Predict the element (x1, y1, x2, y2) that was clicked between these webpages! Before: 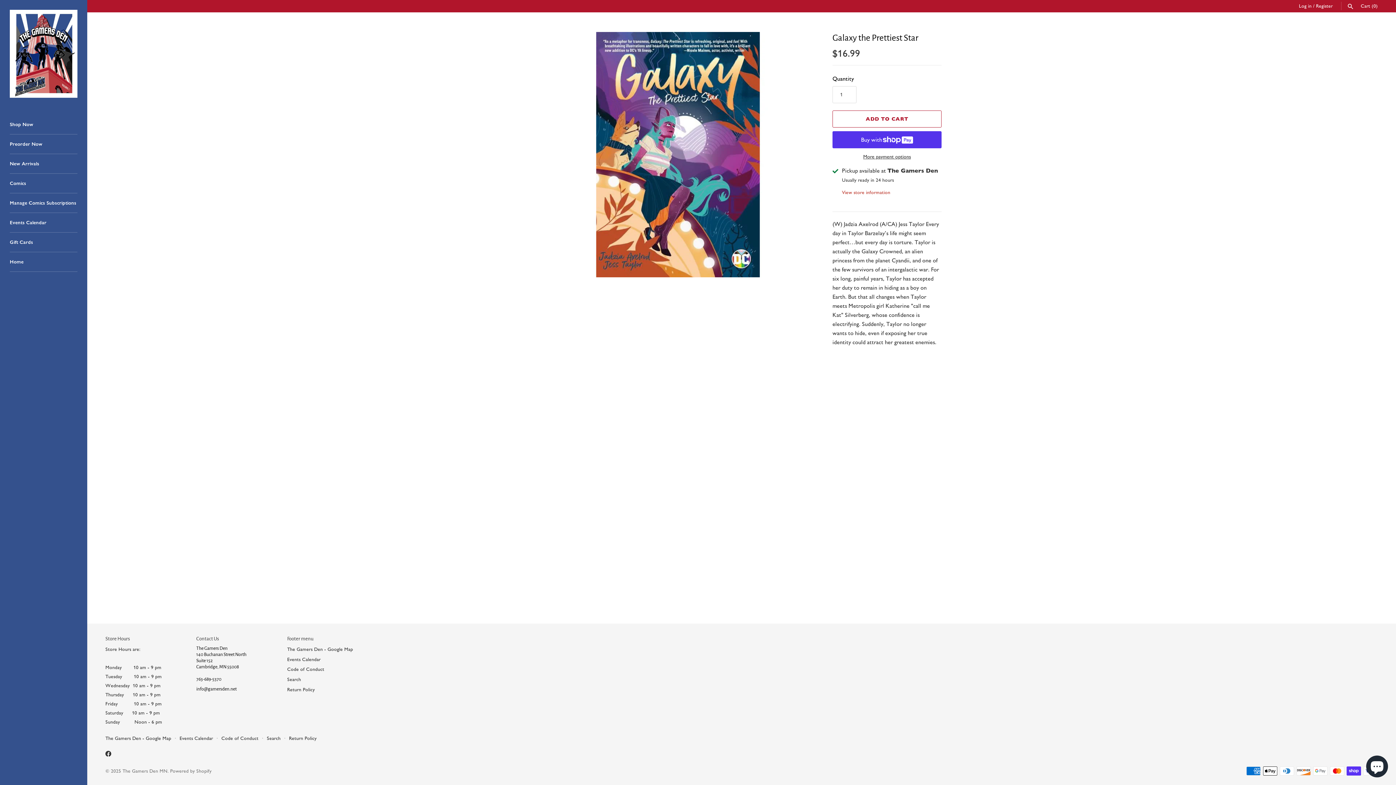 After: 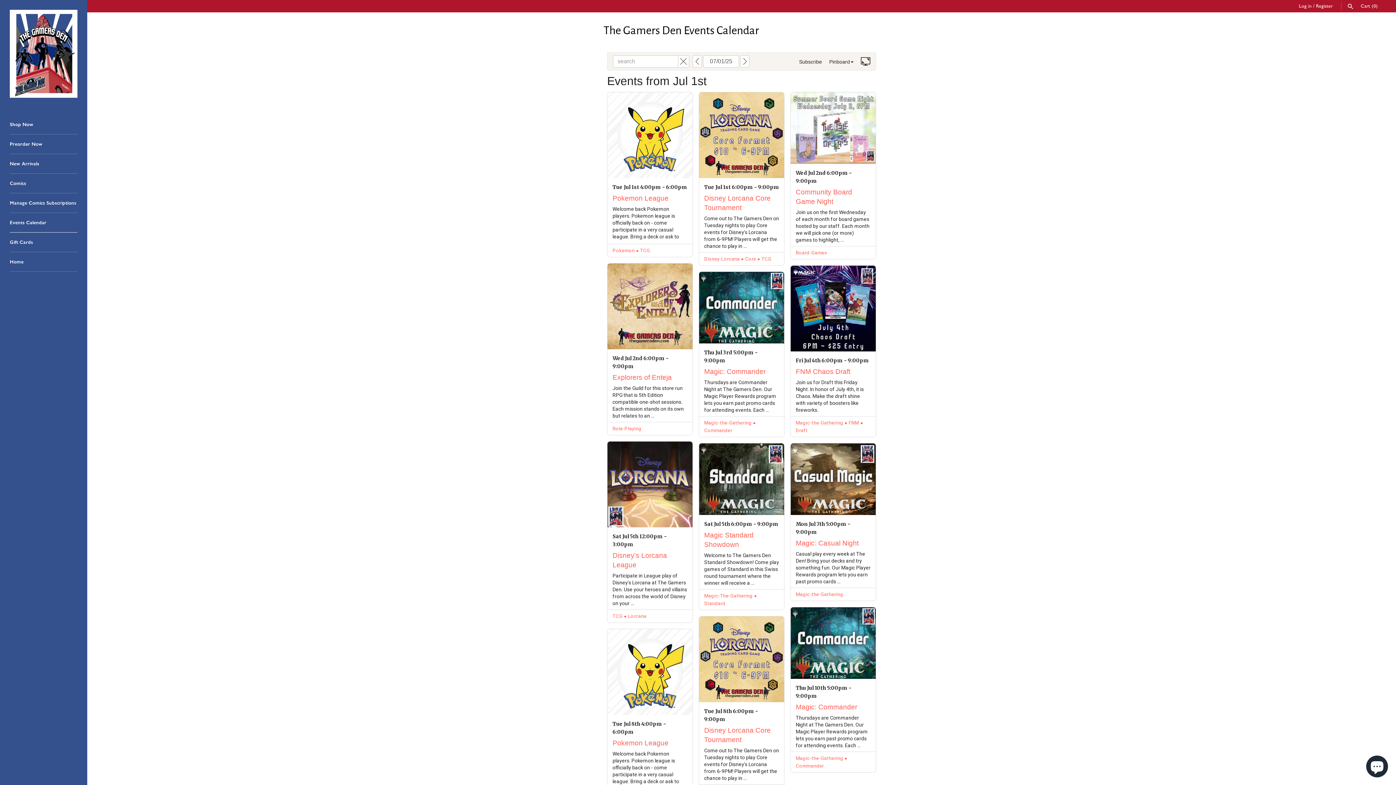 Action: bbox: (9, 213, 77, 232) label: Events Calendar